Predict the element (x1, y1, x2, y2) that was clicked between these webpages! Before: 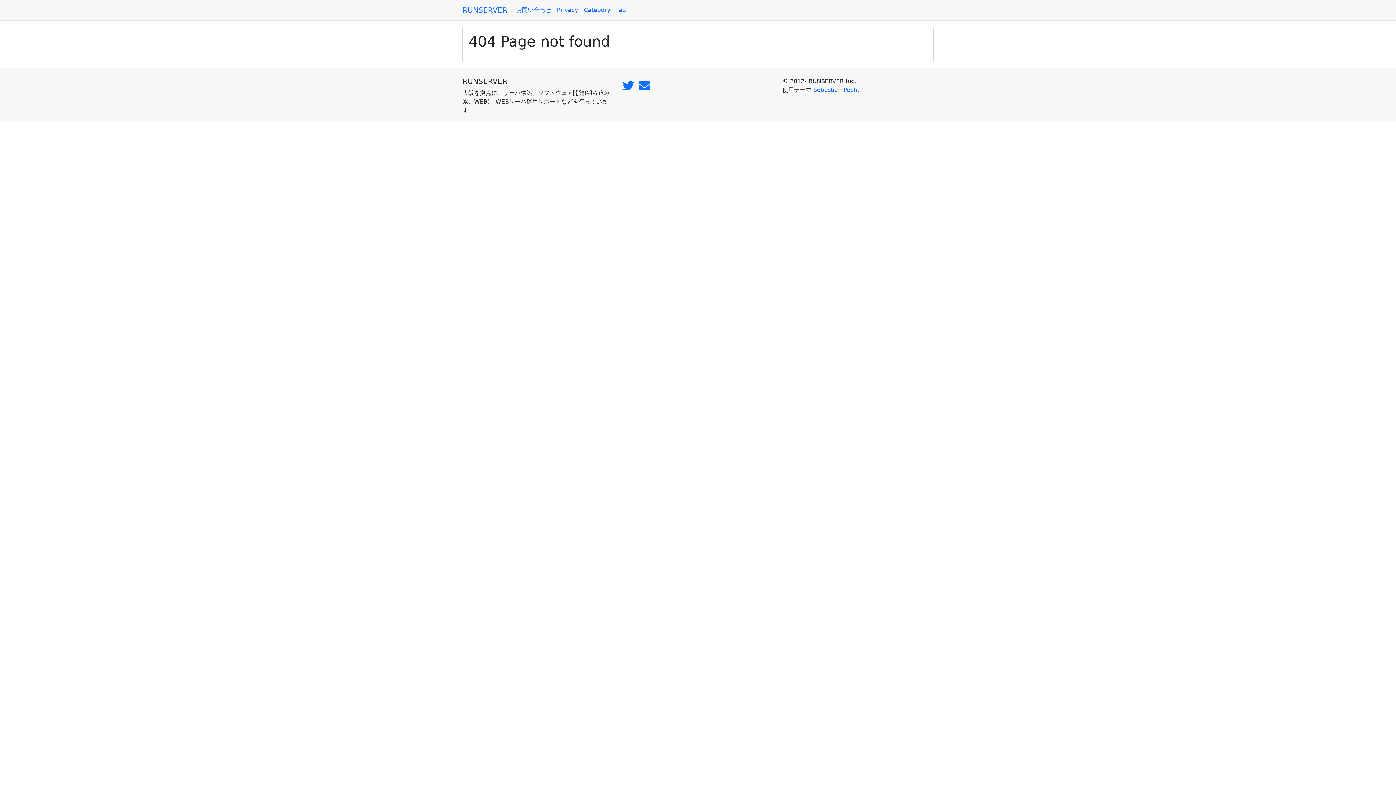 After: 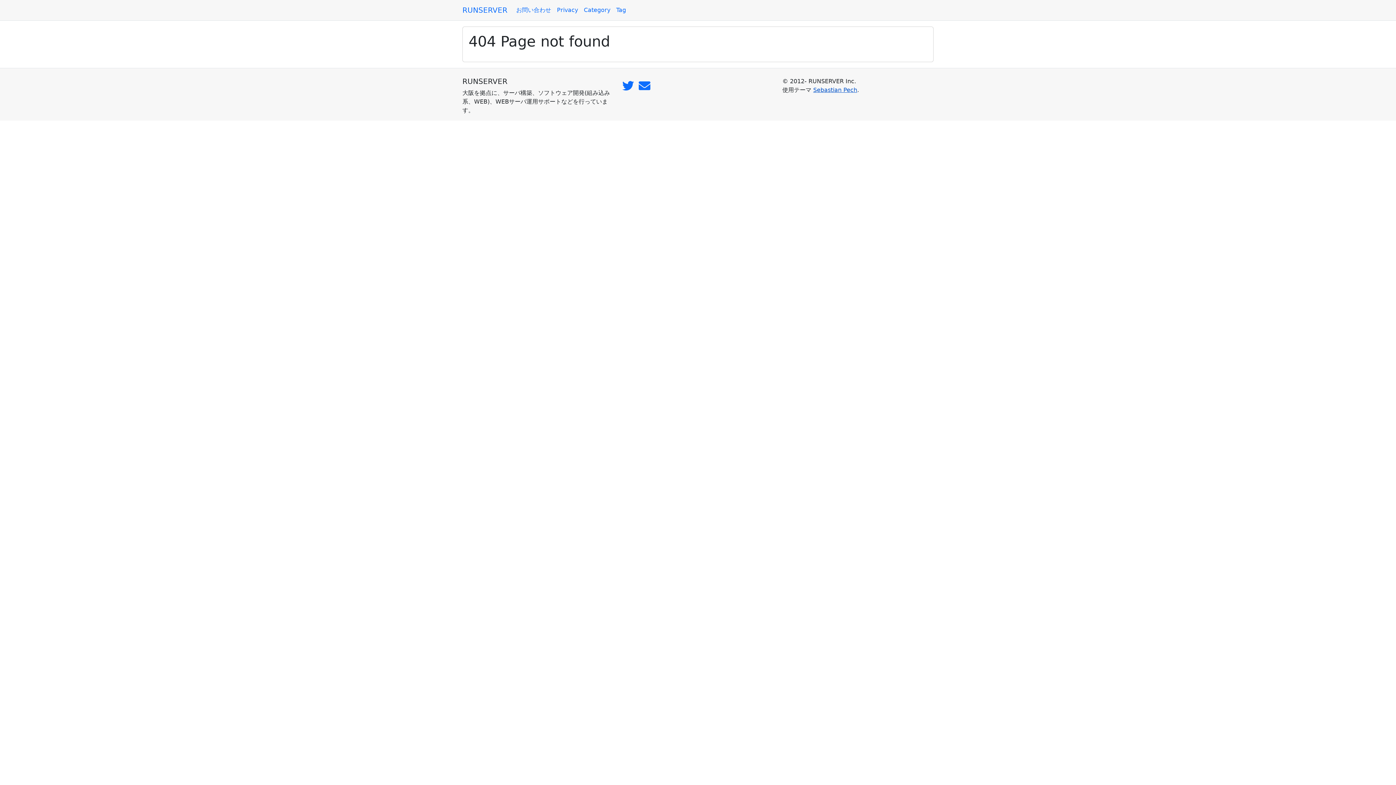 Action: label: Sebastian Pech bbox: (813, 86, 857, 93)